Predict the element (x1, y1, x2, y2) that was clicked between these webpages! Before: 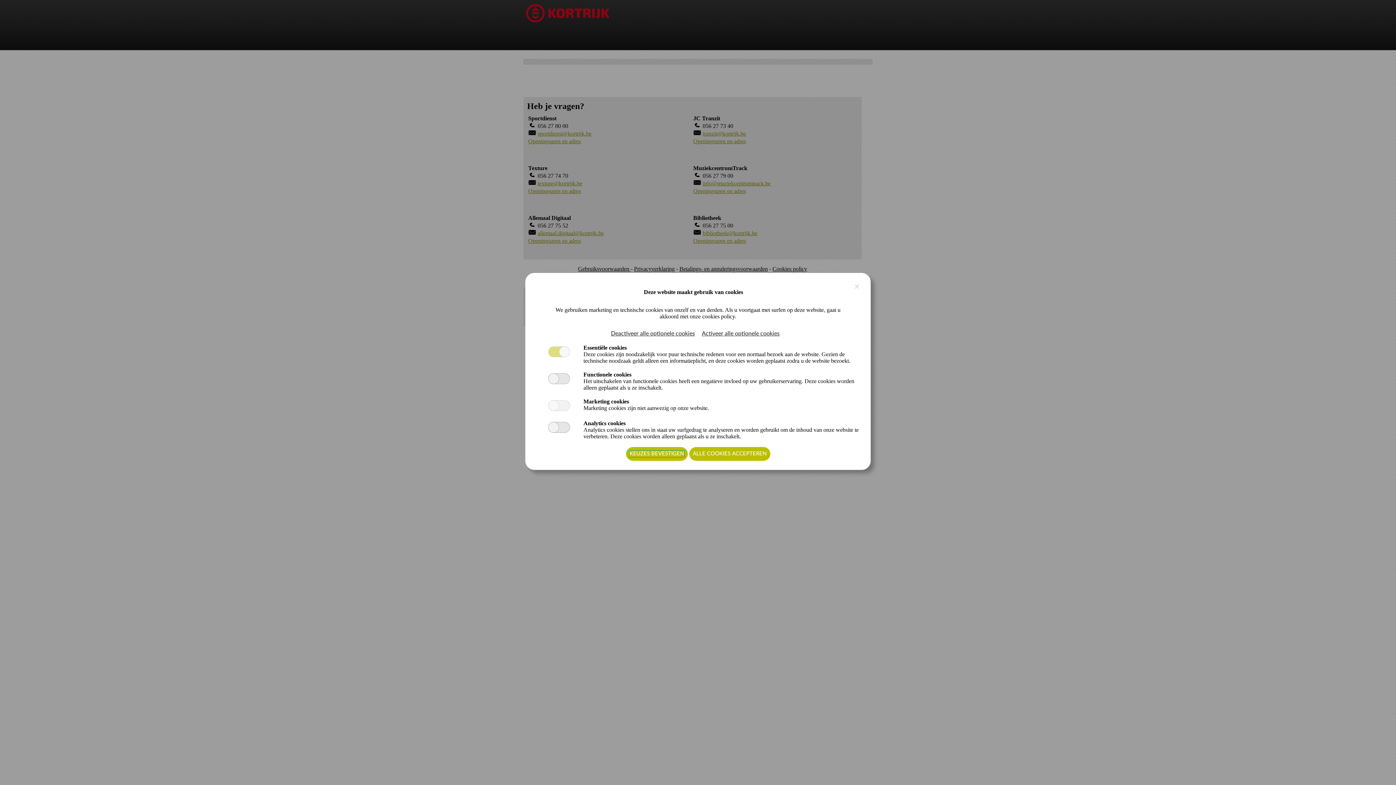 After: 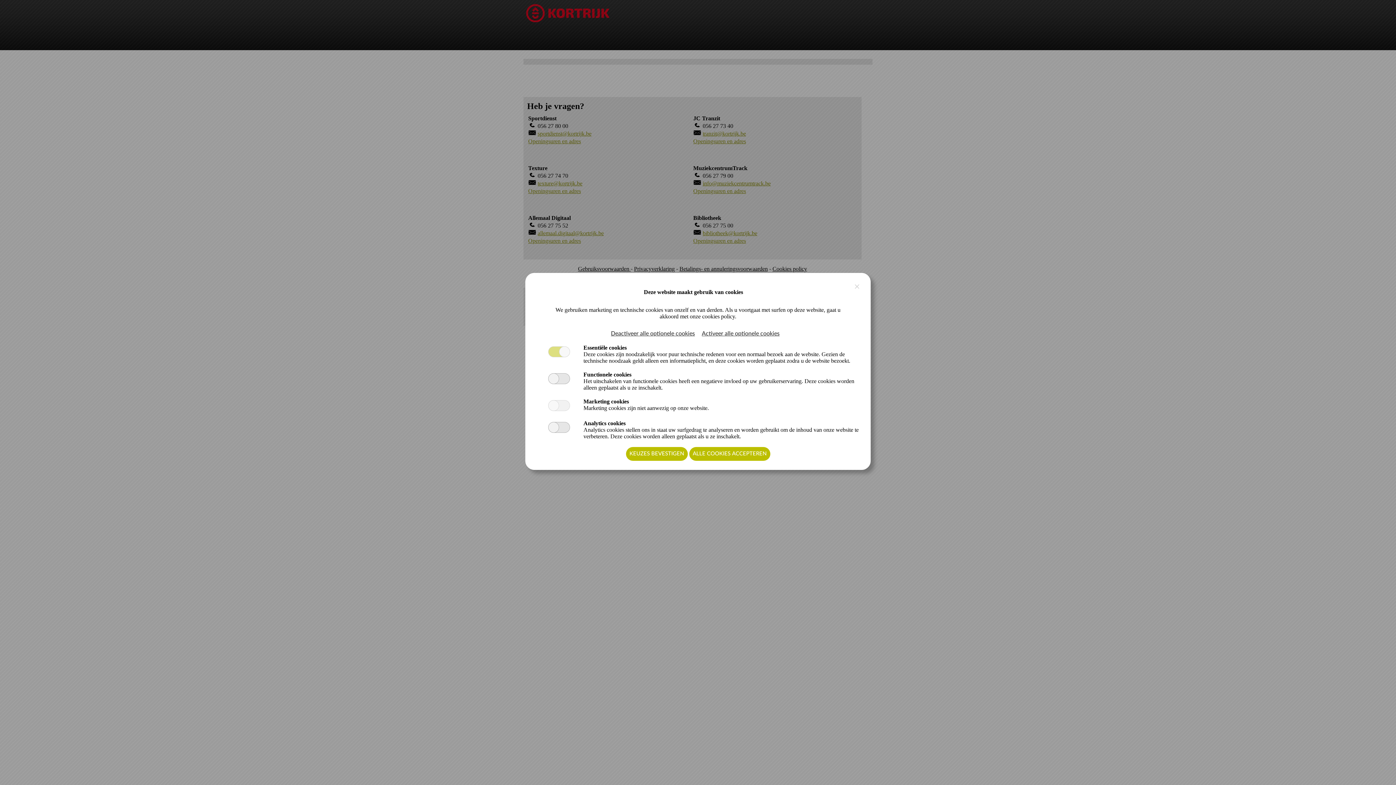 Action: label: Deactiveer alle optionele cookies bbox: (611, 330, 695, 337)